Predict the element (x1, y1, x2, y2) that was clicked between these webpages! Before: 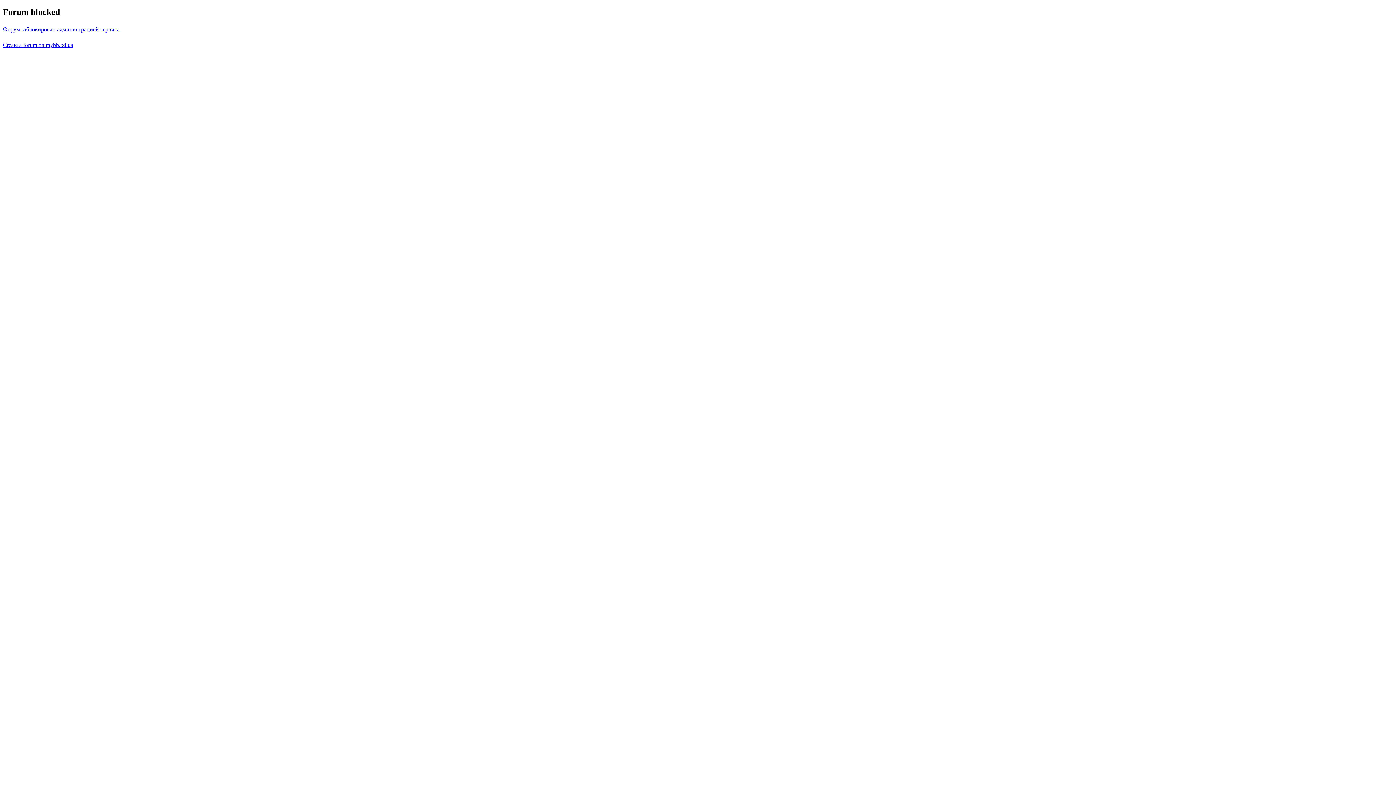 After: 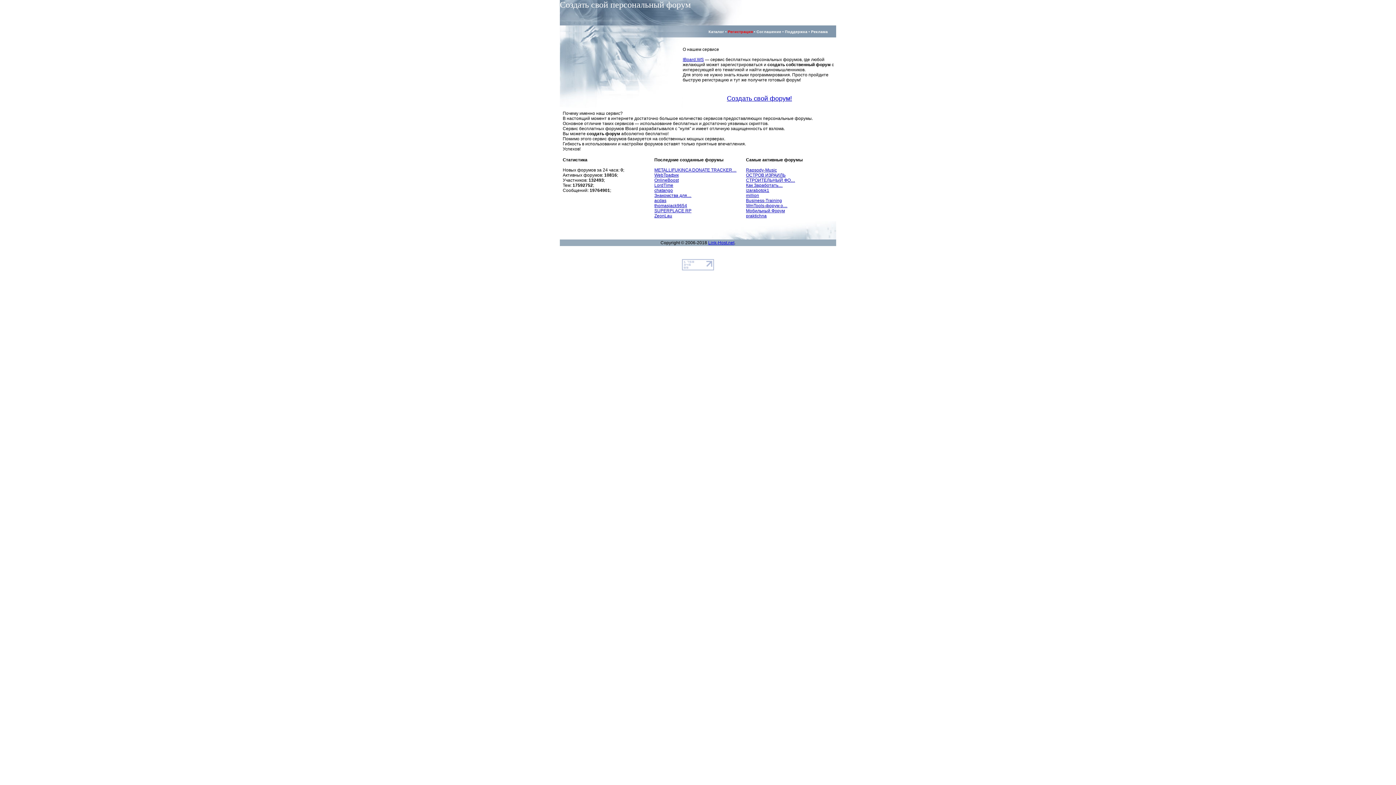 Action: bbox: (2, 41, 73, 47) label: Create a forum on mybb.od.ua